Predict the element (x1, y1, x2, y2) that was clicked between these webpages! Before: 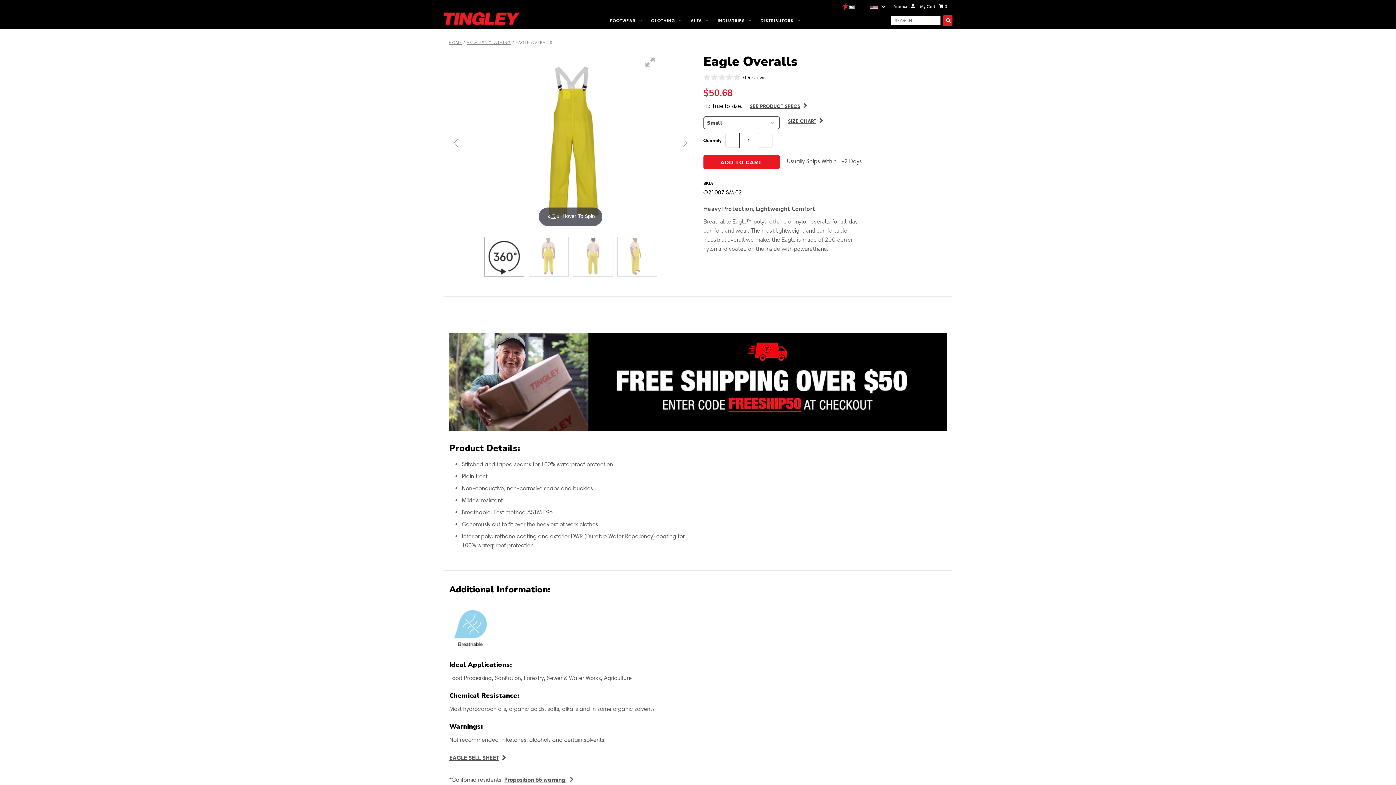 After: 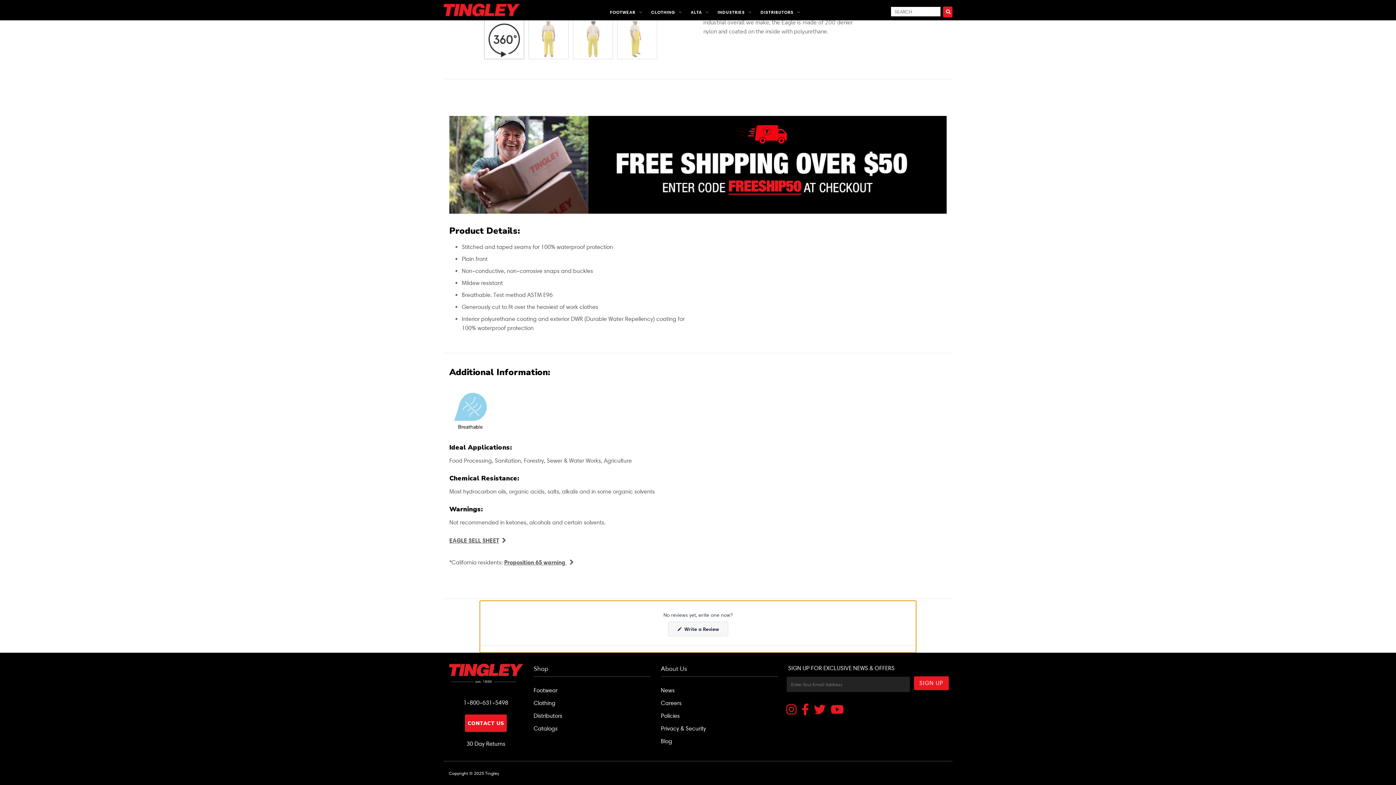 Action: bbox: (703, 72, 765, 81) label: Rated 0 out of 5 stars
0 Reviews
Click to scroll to reviews